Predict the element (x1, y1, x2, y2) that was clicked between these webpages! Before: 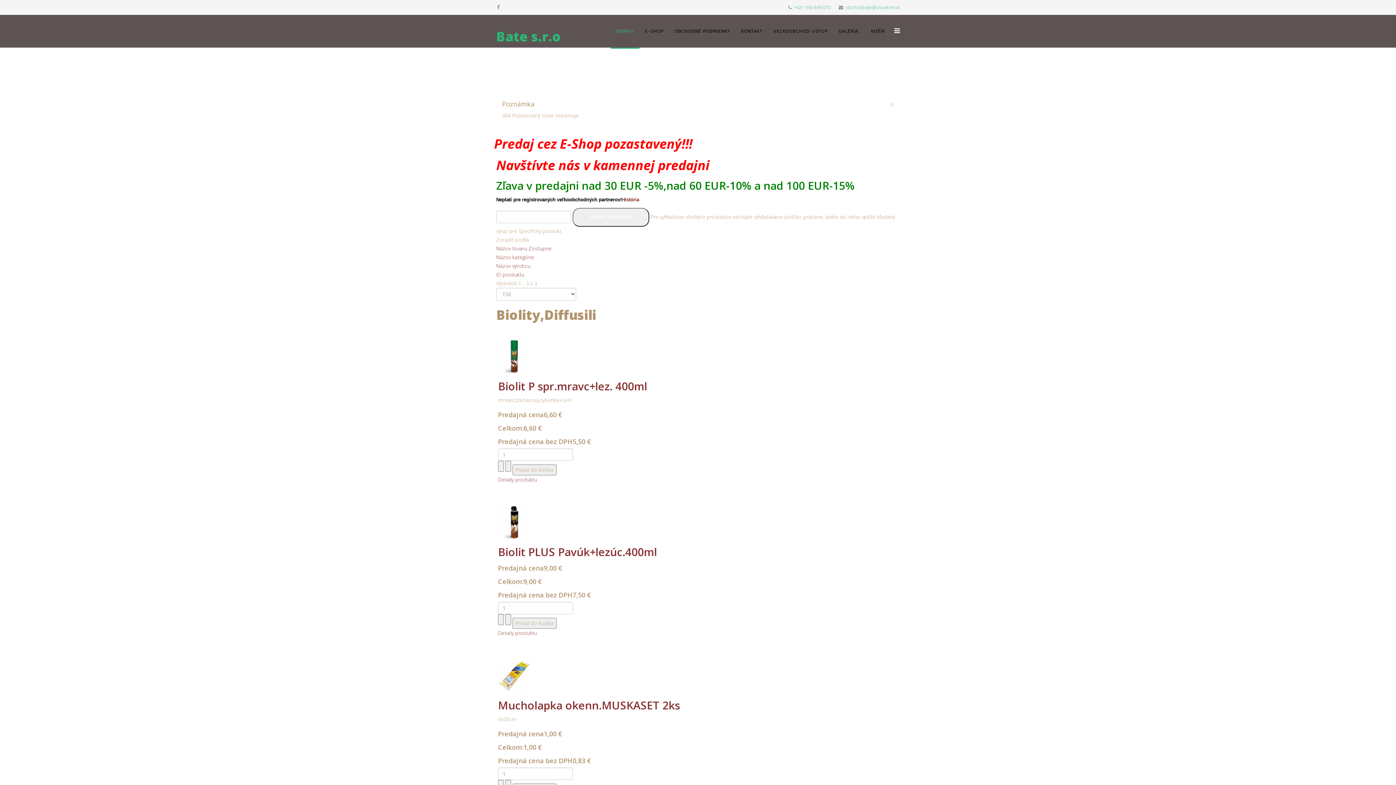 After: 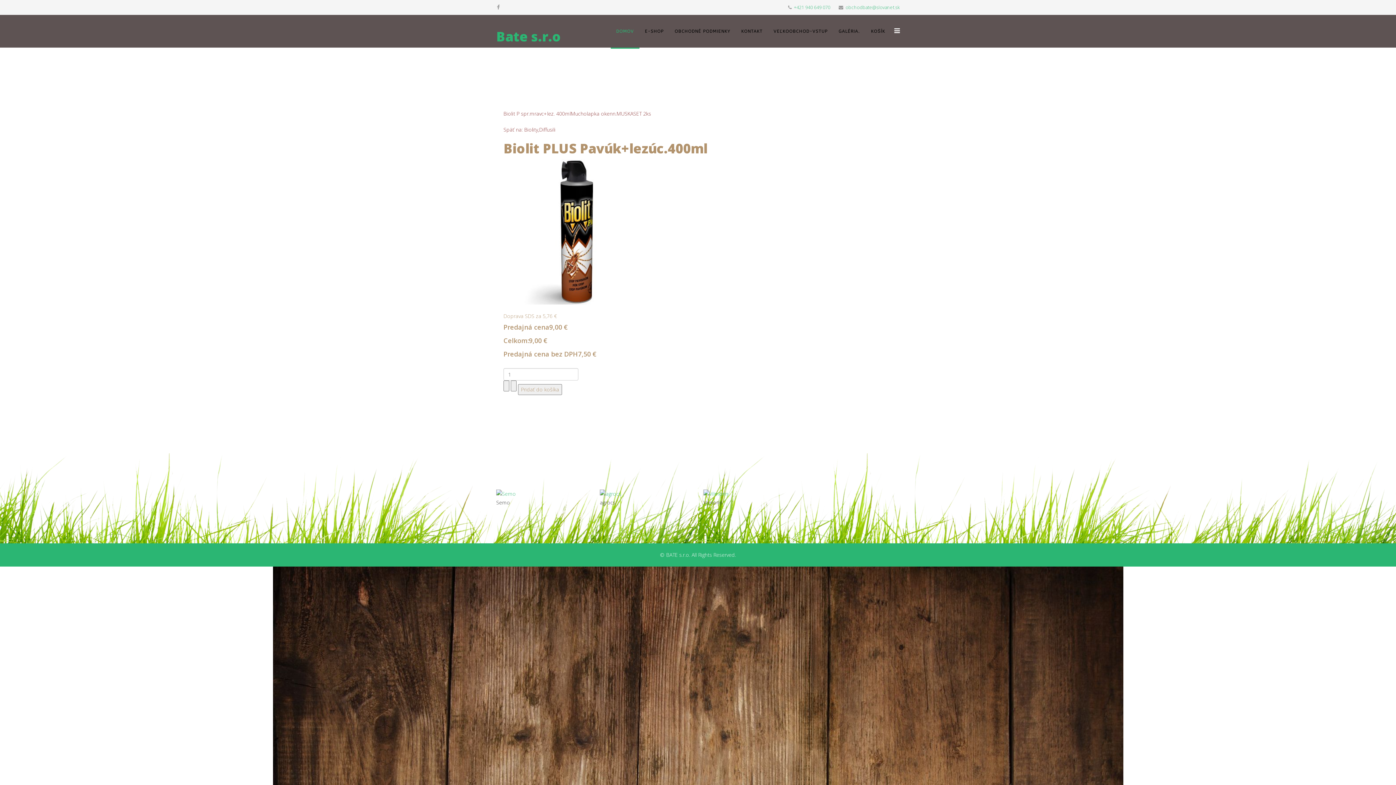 Action: bbox: (498, 506, 898, 538)